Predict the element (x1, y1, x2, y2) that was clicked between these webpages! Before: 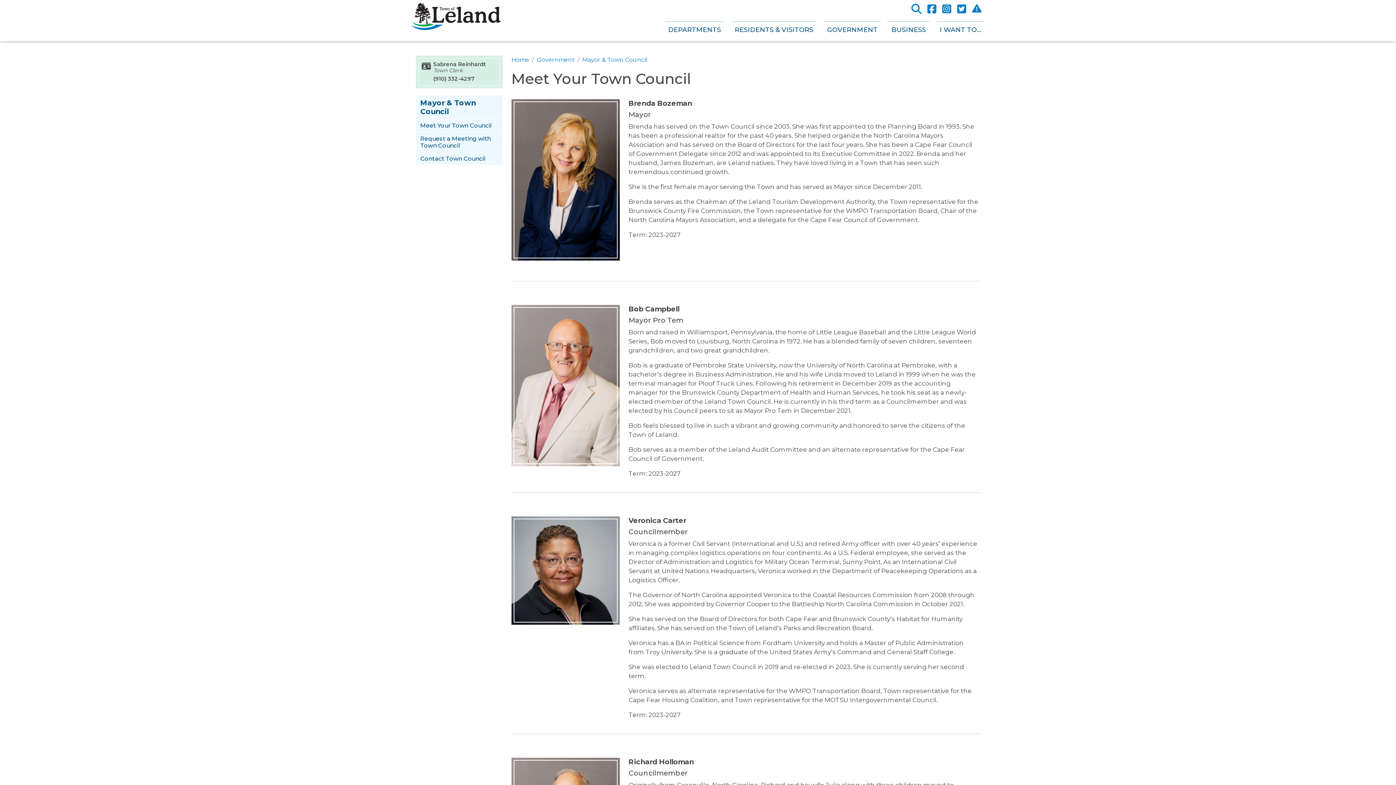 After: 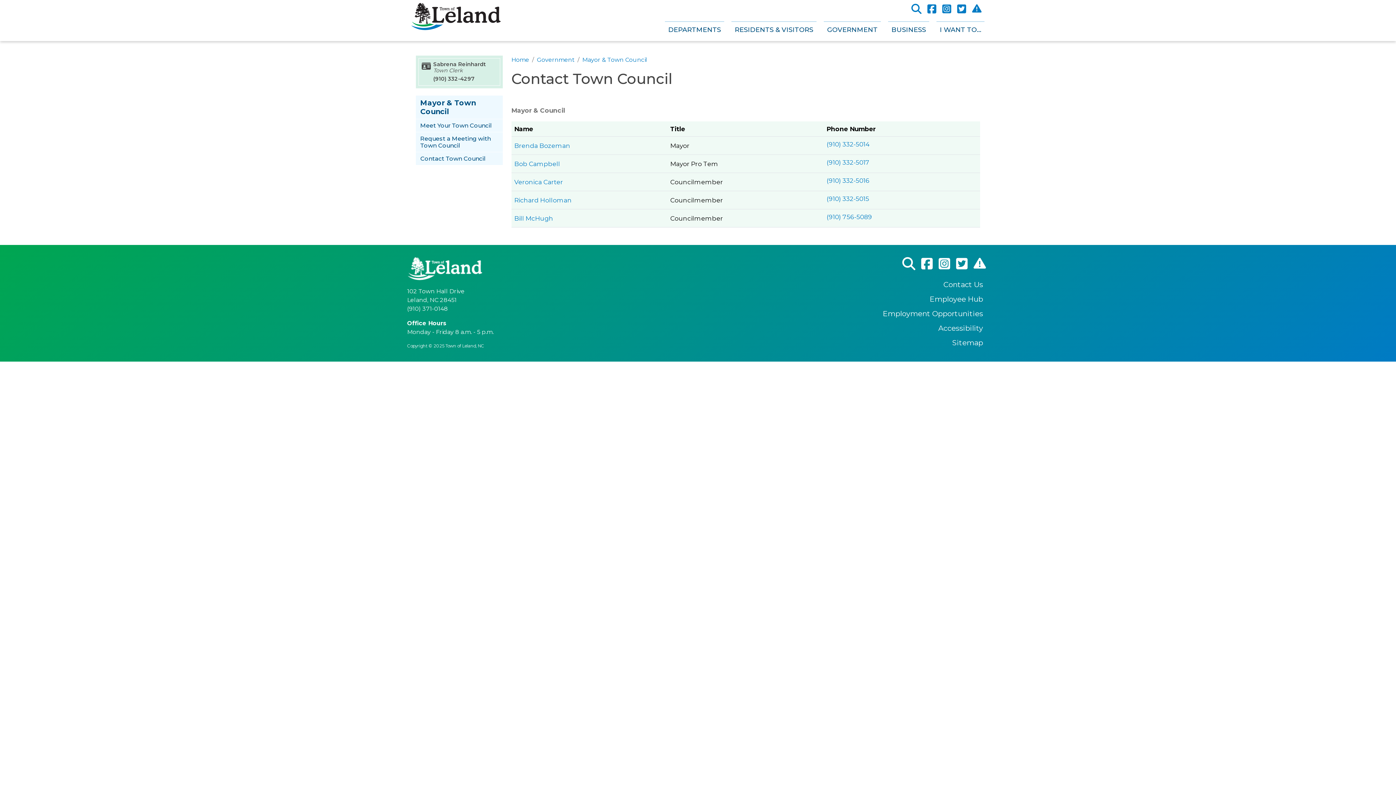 Action: bbox: (416, 152, 502, 165) label: Contact Town Council